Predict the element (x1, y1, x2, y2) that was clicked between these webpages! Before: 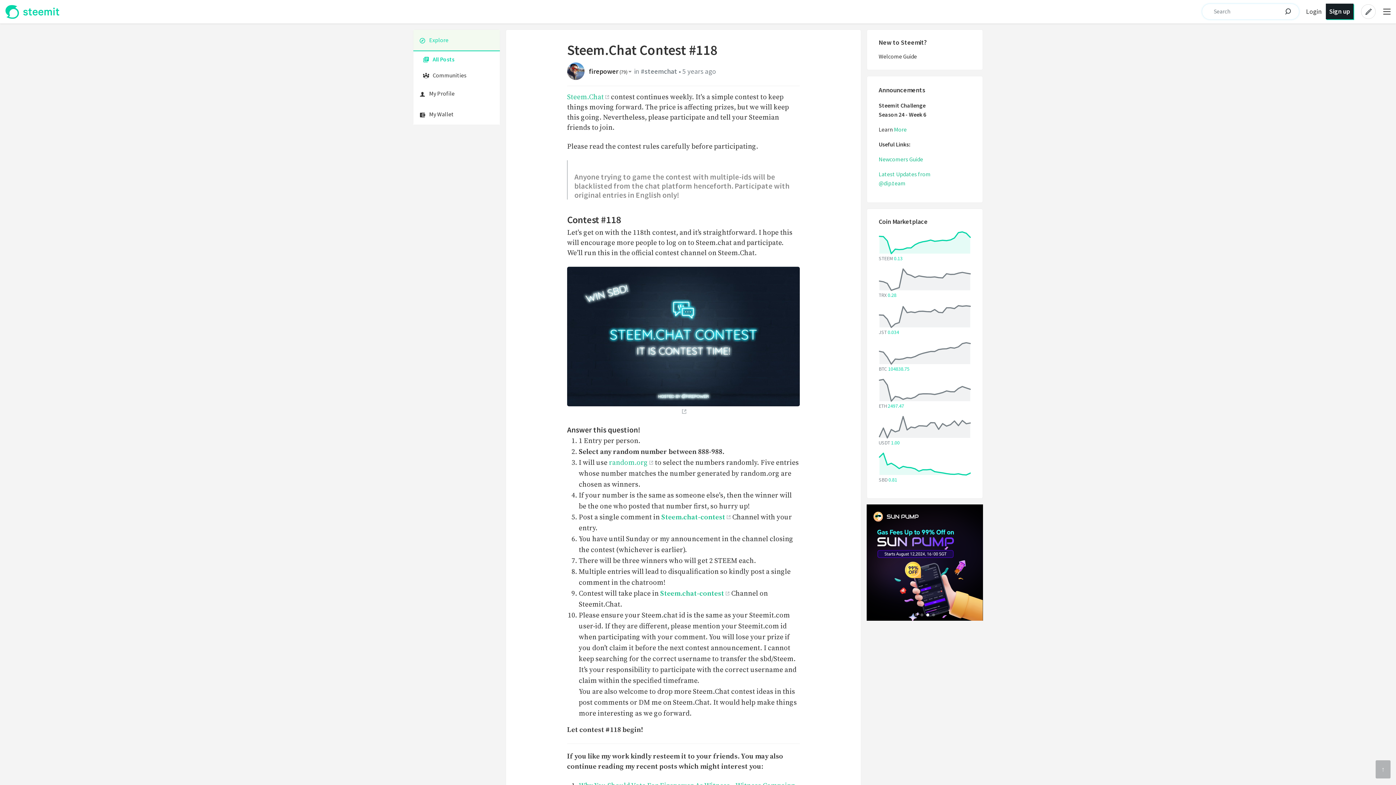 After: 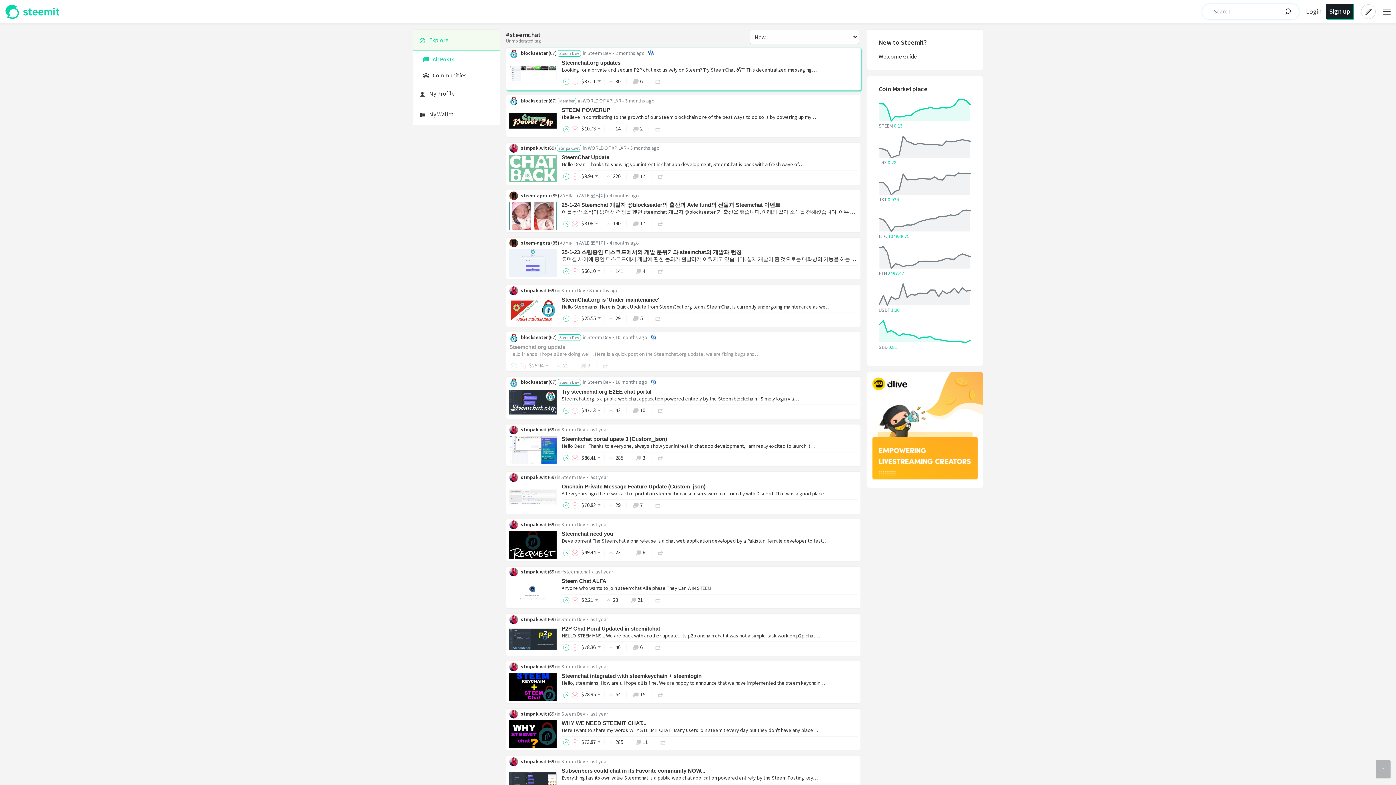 Action: label: #steemchat bbox: (641, 66, 677, 75)